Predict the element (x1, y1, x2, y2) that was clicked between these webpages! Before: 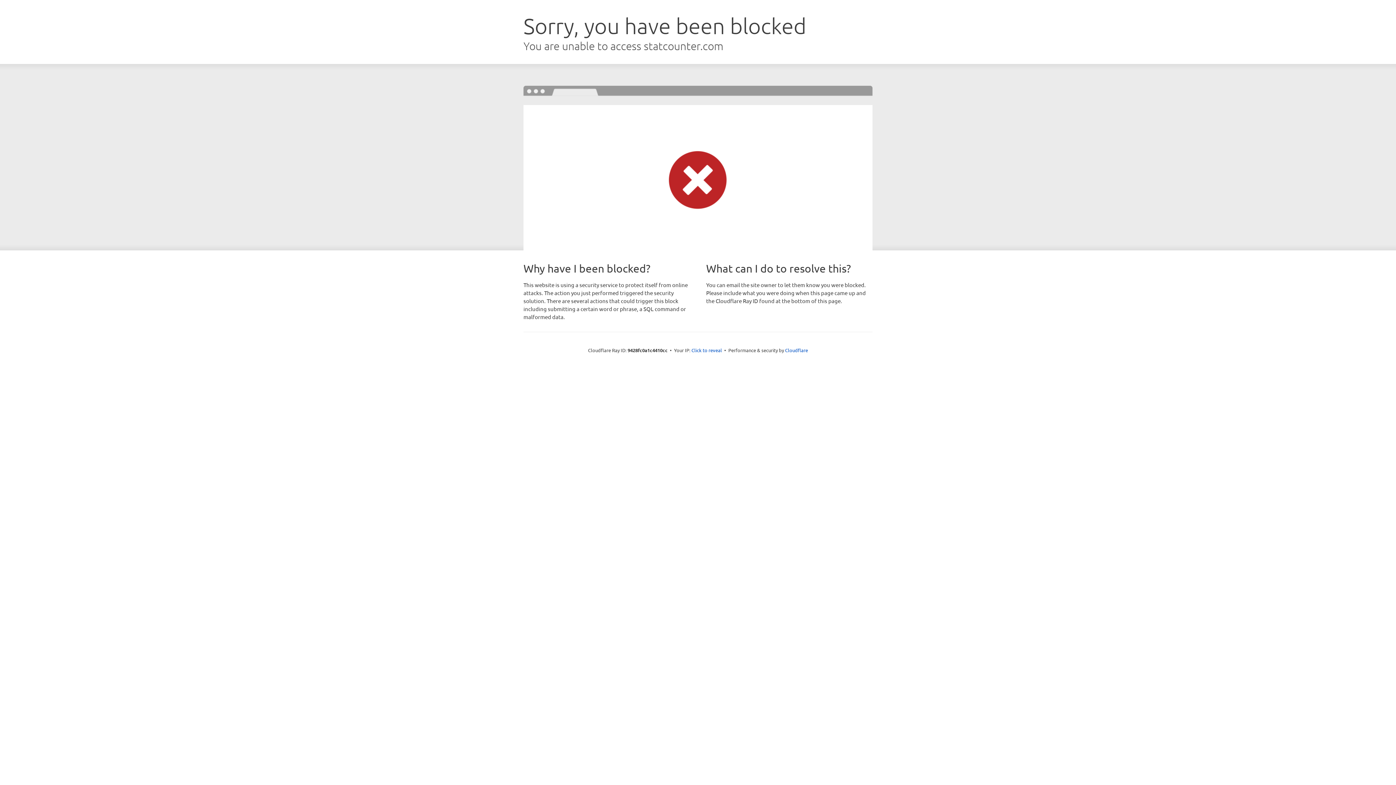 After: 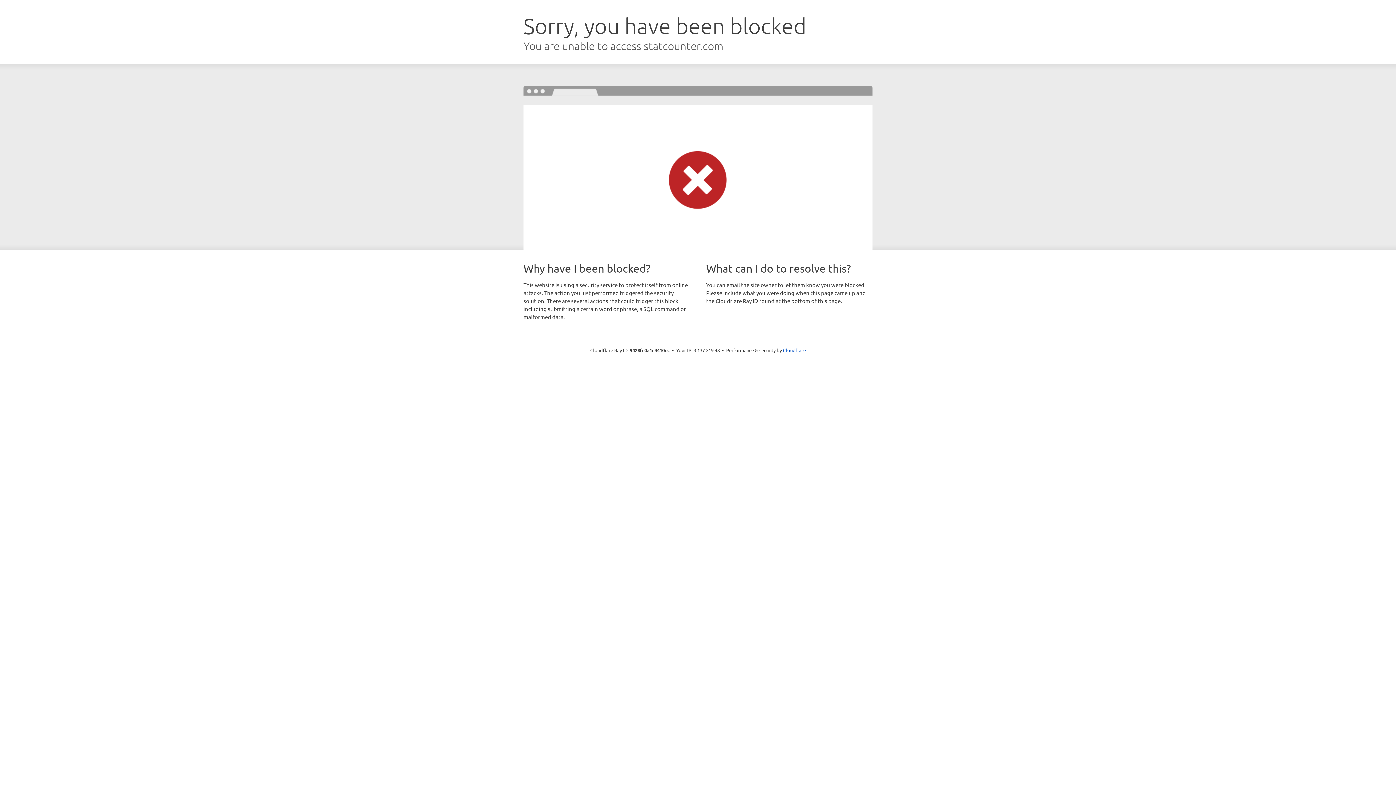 Action: label: Click to reveal bbox: (691, 346, 722, 353)